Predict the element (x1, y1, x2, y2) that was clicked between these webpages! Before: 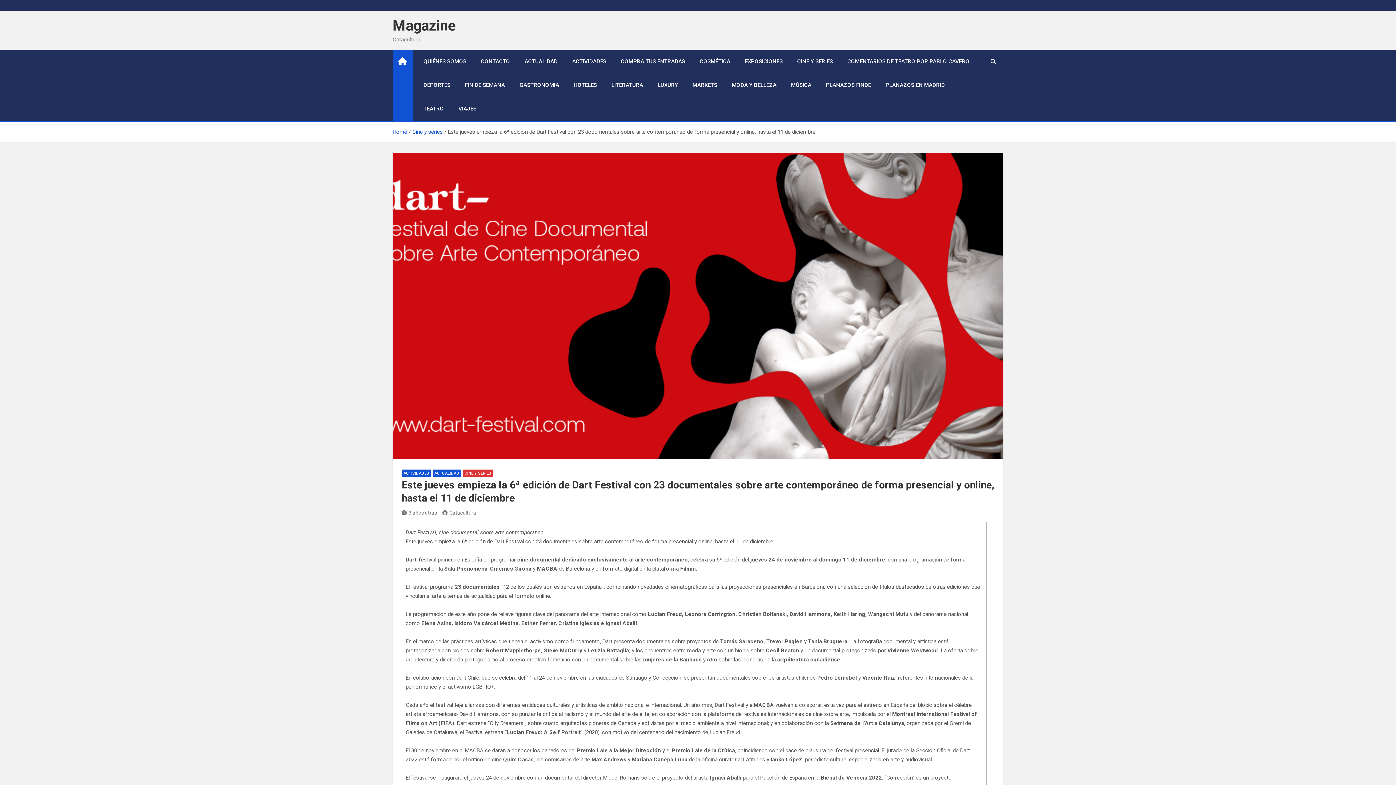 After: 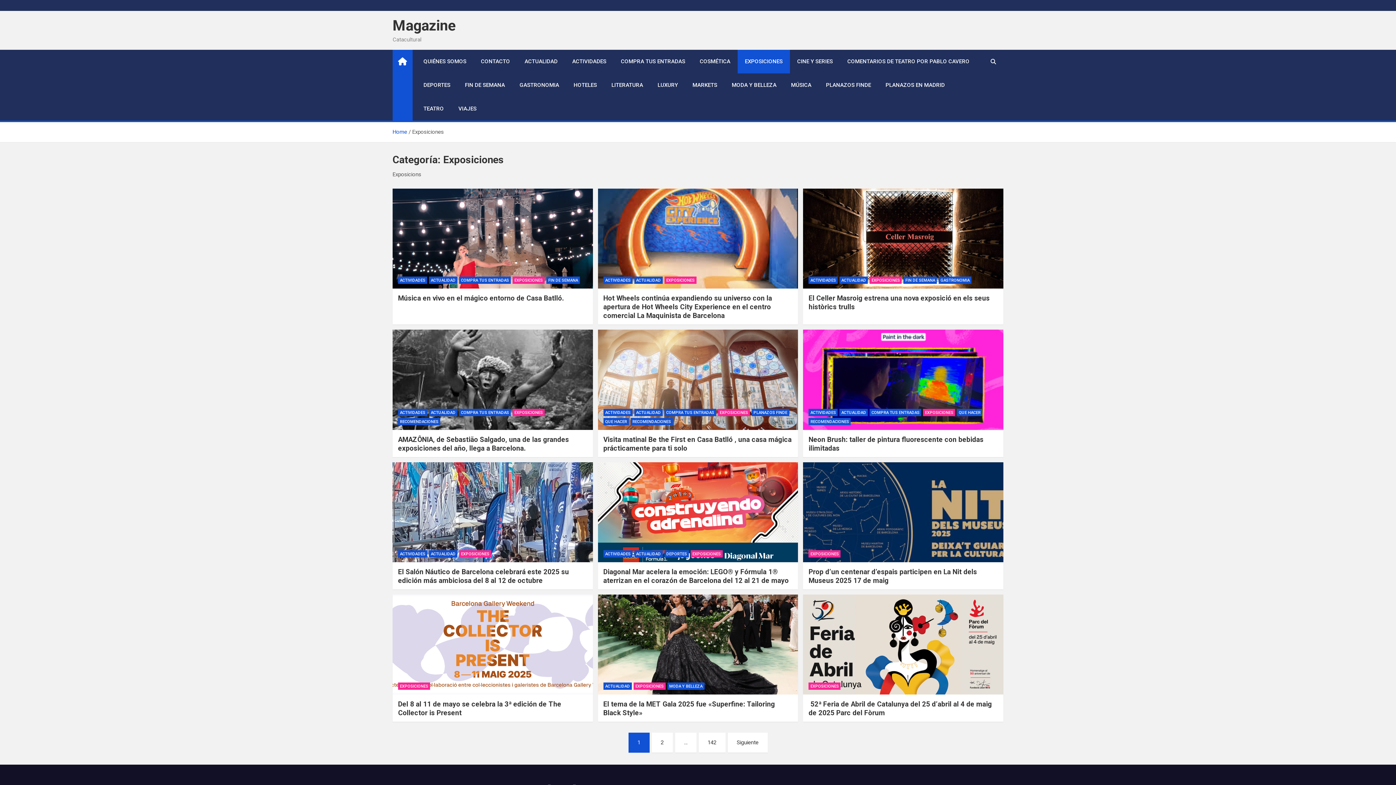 Action: label: EXPOSICIONES bbox: (737, 49, 790, 73)